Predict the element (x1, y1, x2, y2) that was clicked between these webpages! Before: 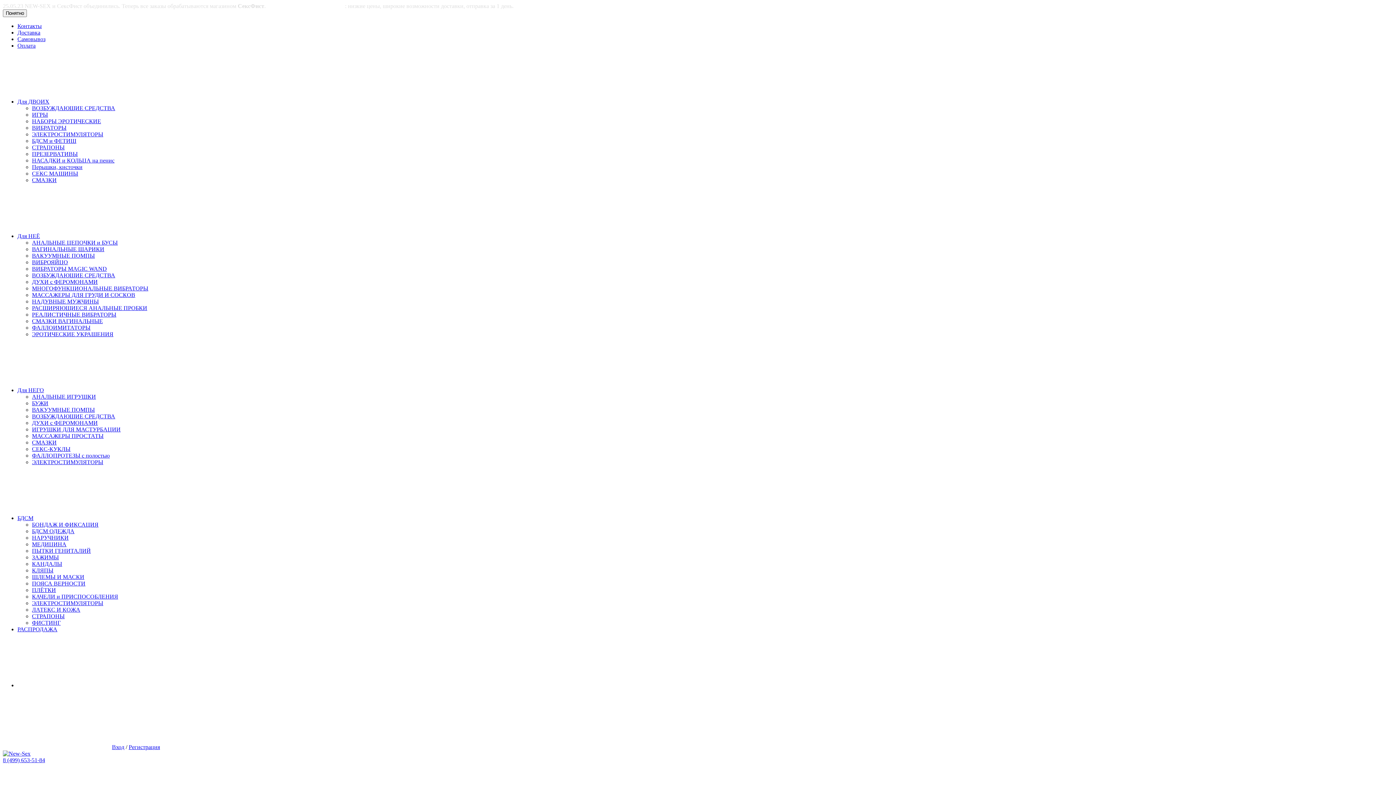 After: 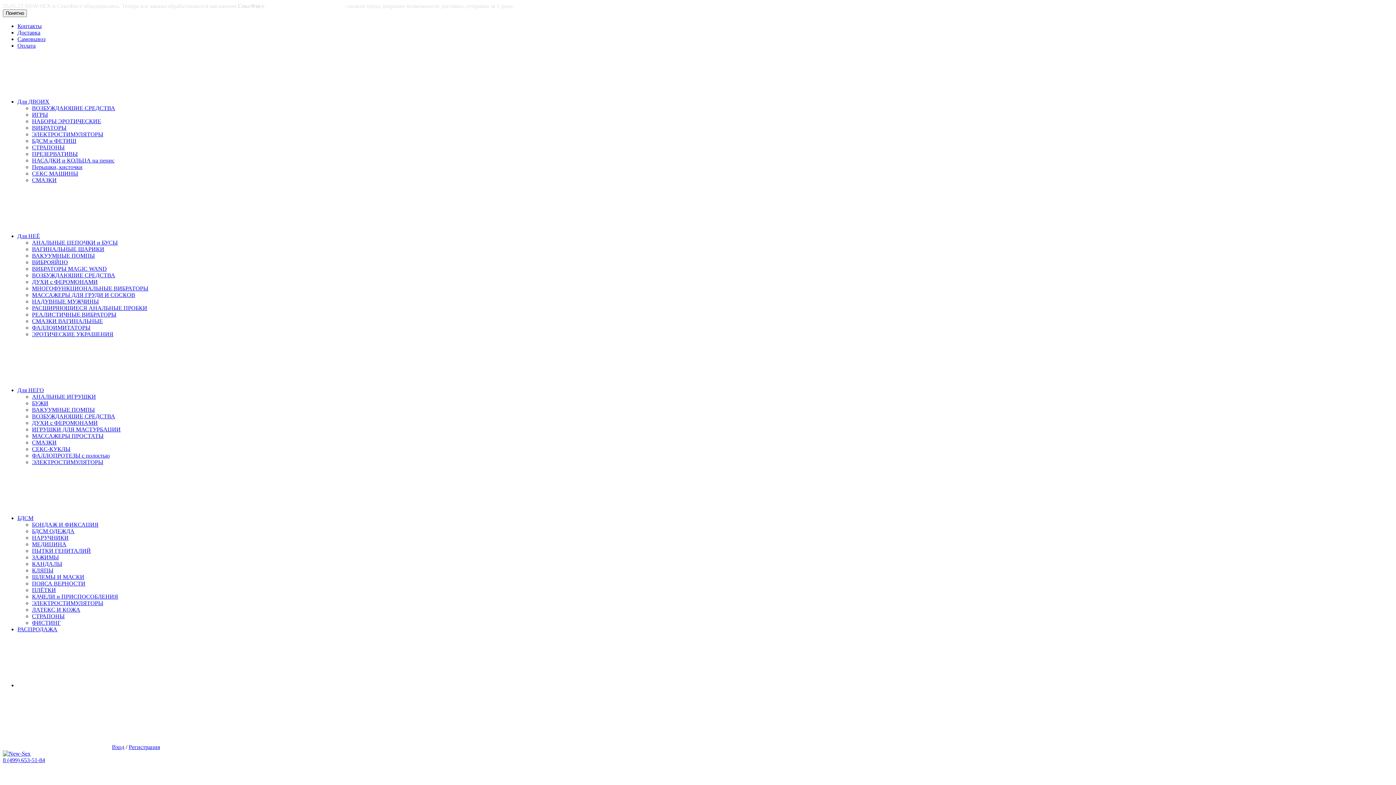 Action: label: БДСМ ОДЕЖДА bbox: (32, 528, 74, 534)